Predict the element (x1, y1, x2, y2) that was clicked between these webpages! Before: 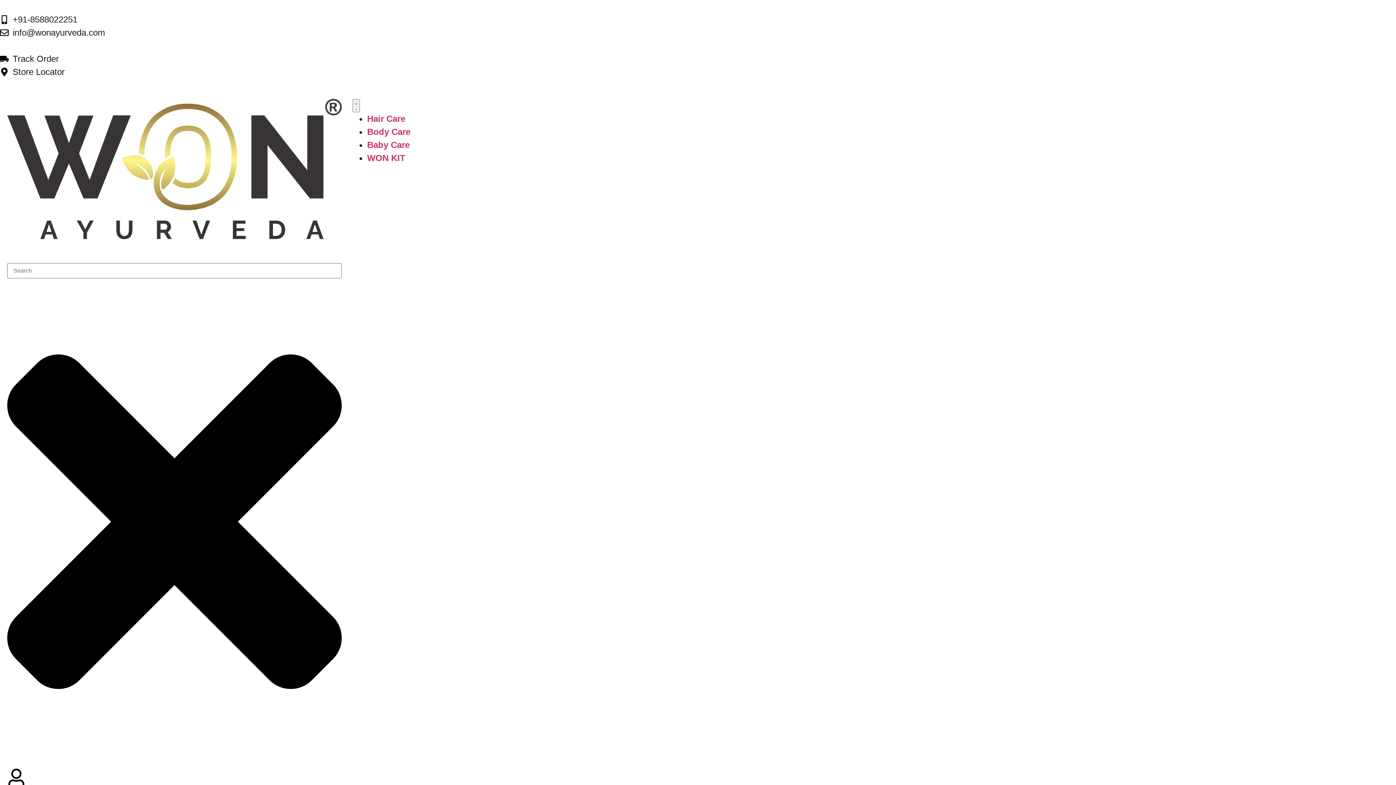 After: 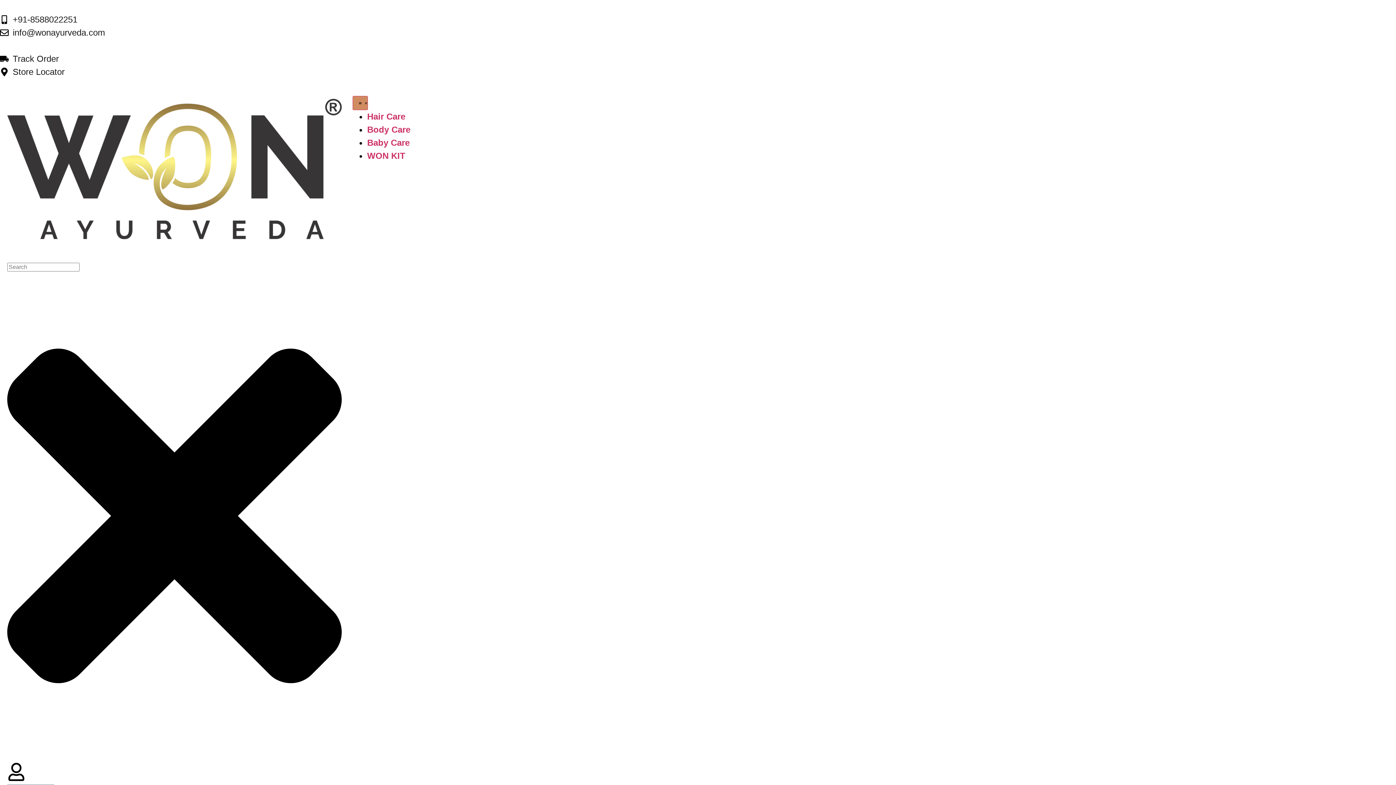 Action: label: WON KIT bbox: (367, 153, 405, 162)